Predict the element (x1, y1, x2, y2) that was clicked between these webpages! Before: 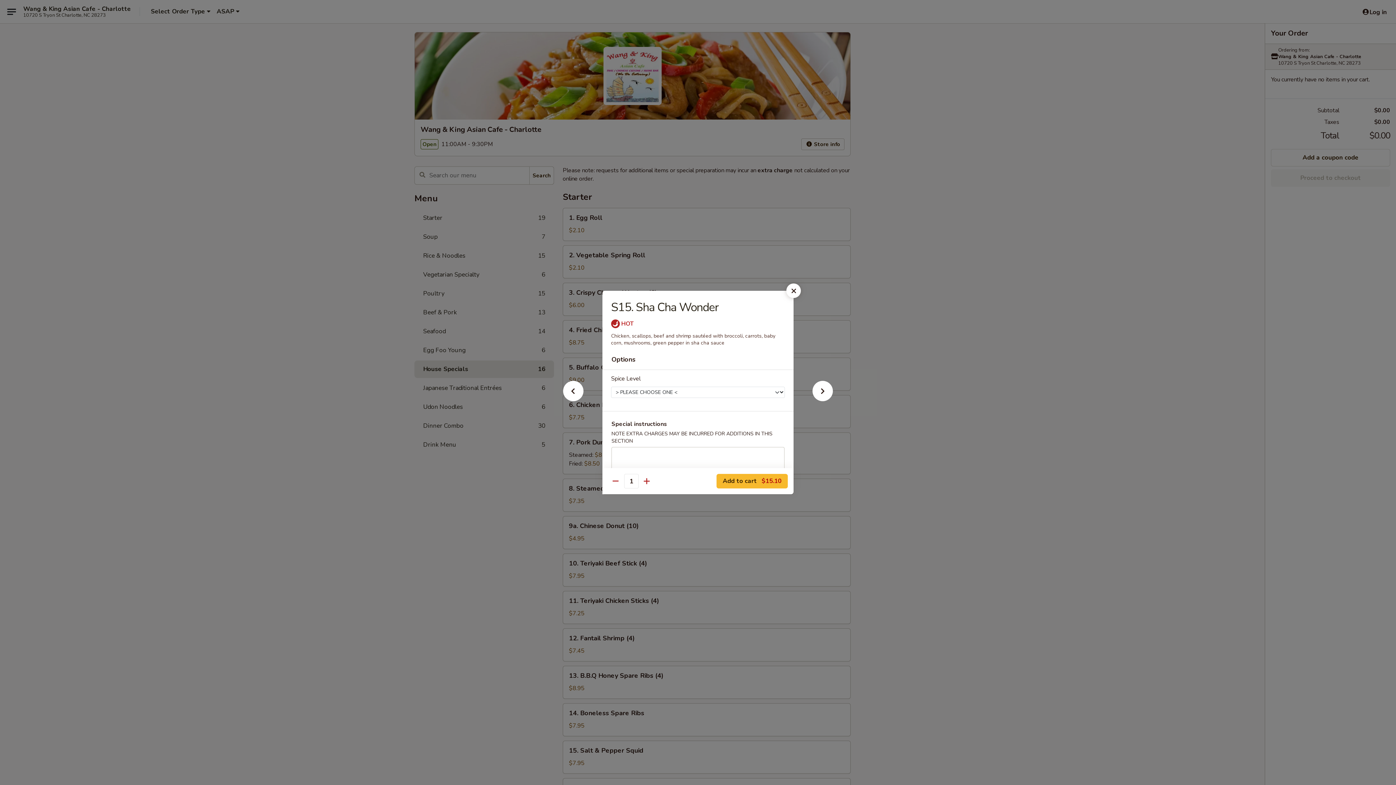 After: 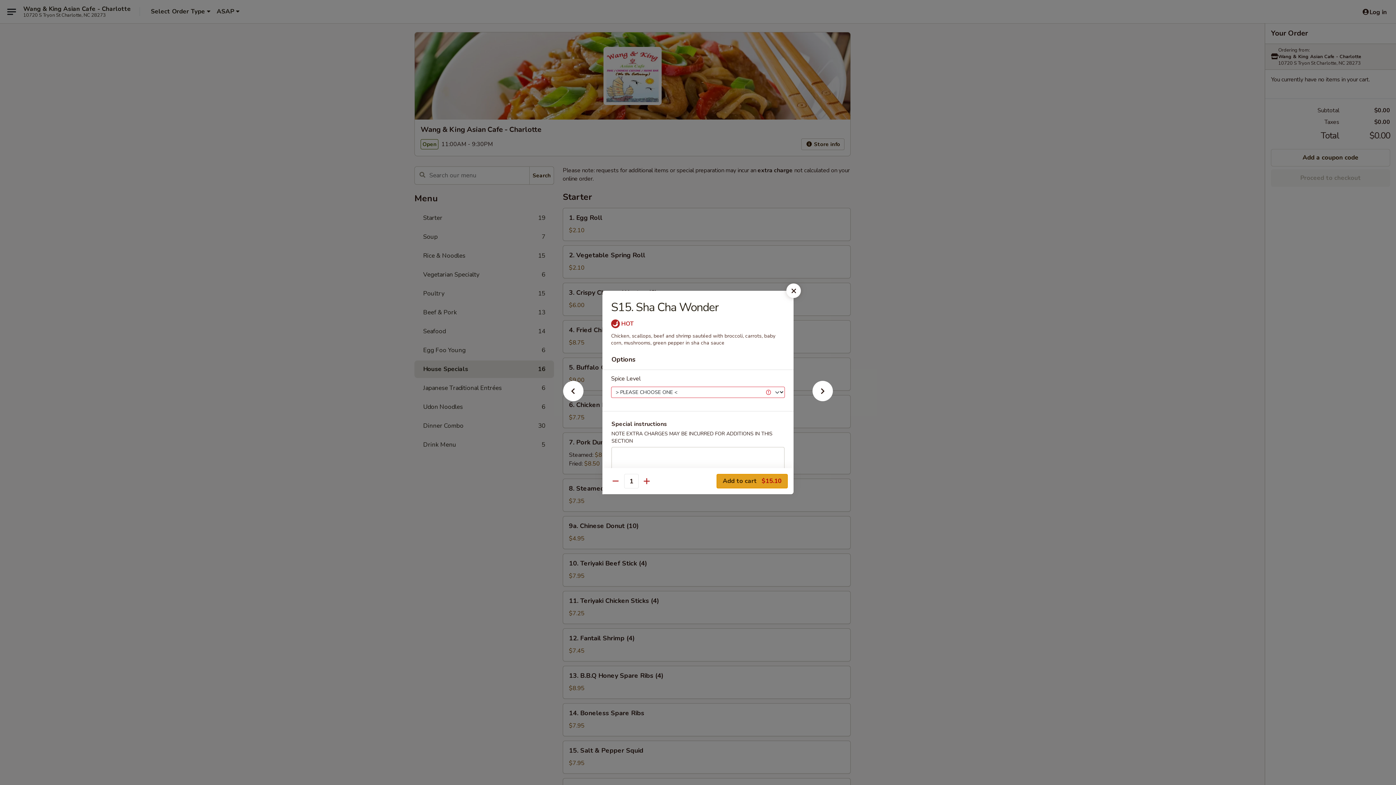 Action: bbox: (716, 474, 788, 488) label: Add to cart $15.10